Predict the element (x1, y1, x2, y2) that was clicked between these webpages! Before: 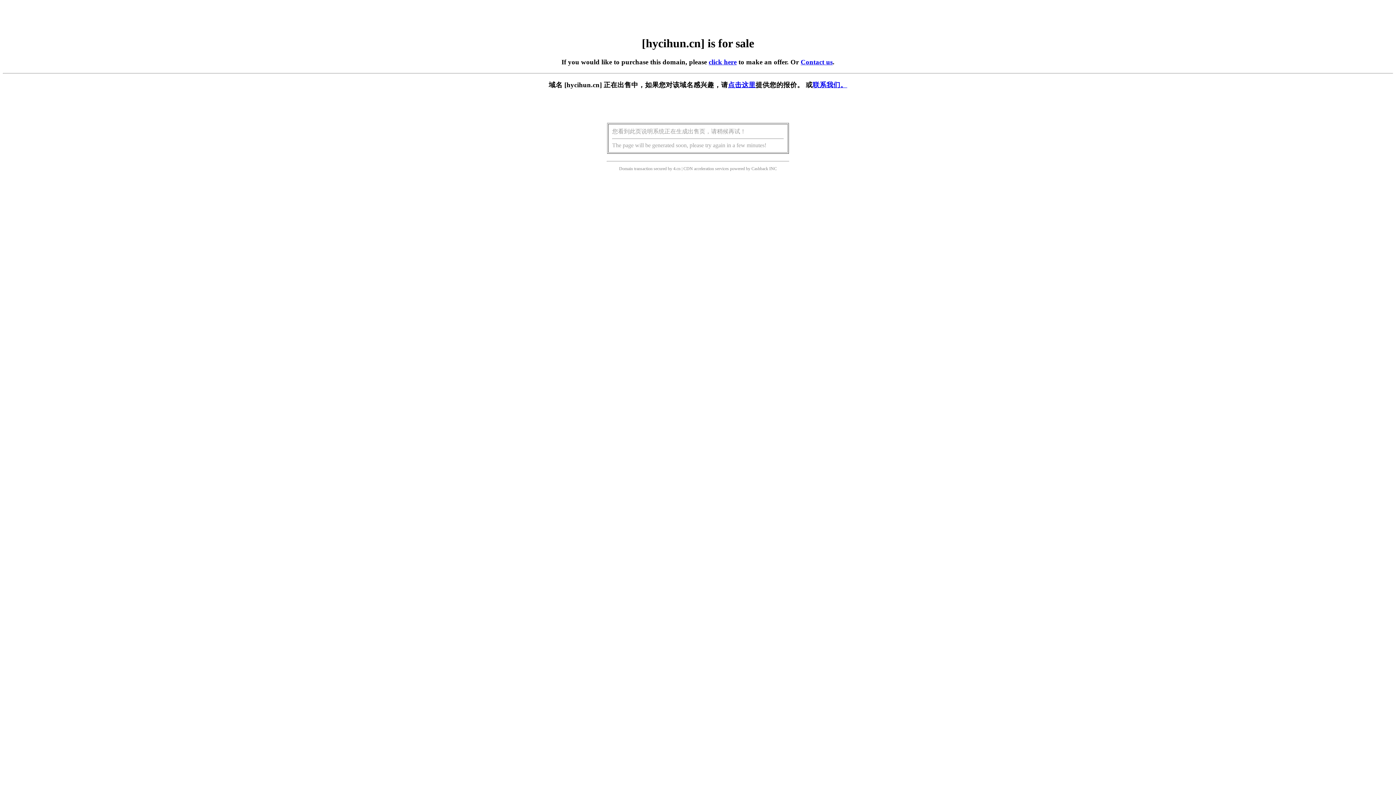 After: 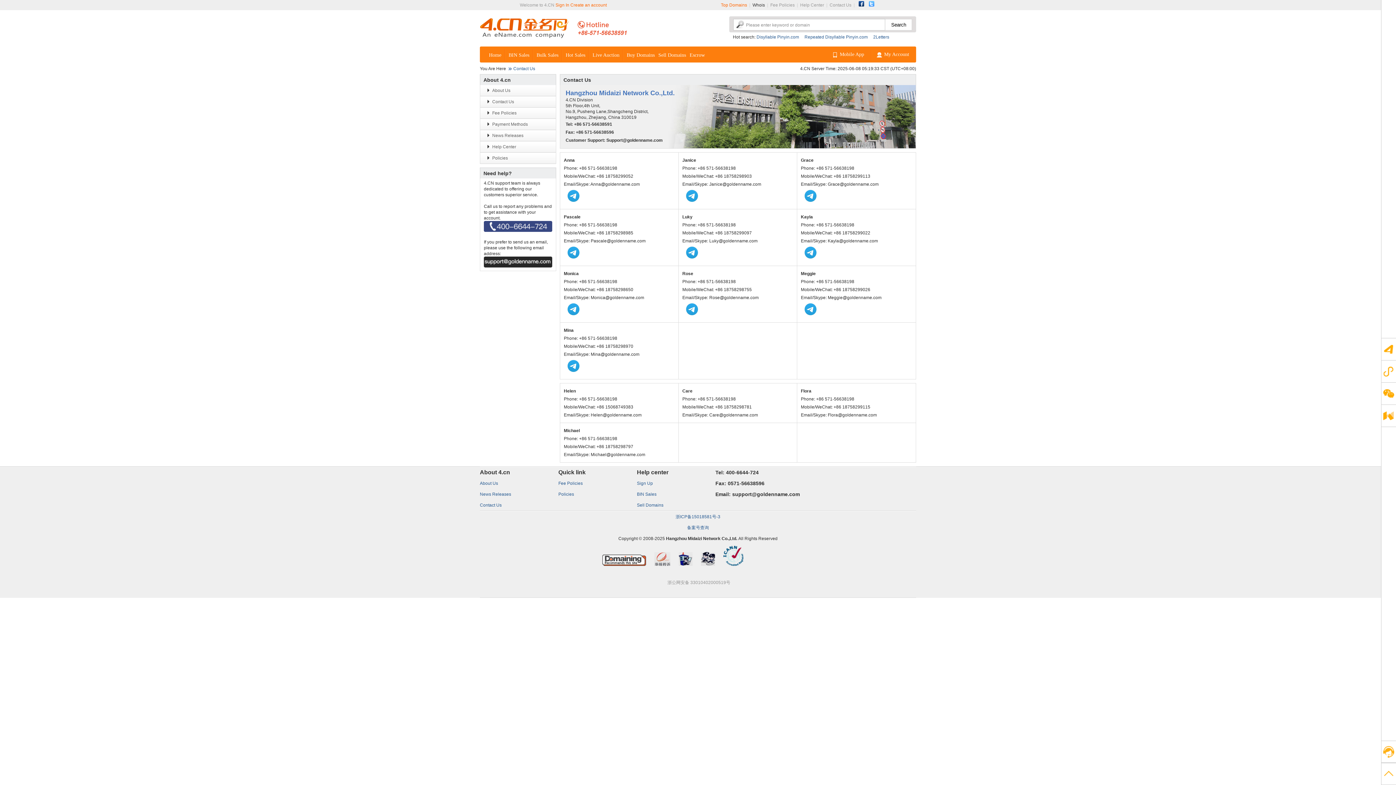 Action: label: 联系我们。 bbox: (812, 81, 847, 88)